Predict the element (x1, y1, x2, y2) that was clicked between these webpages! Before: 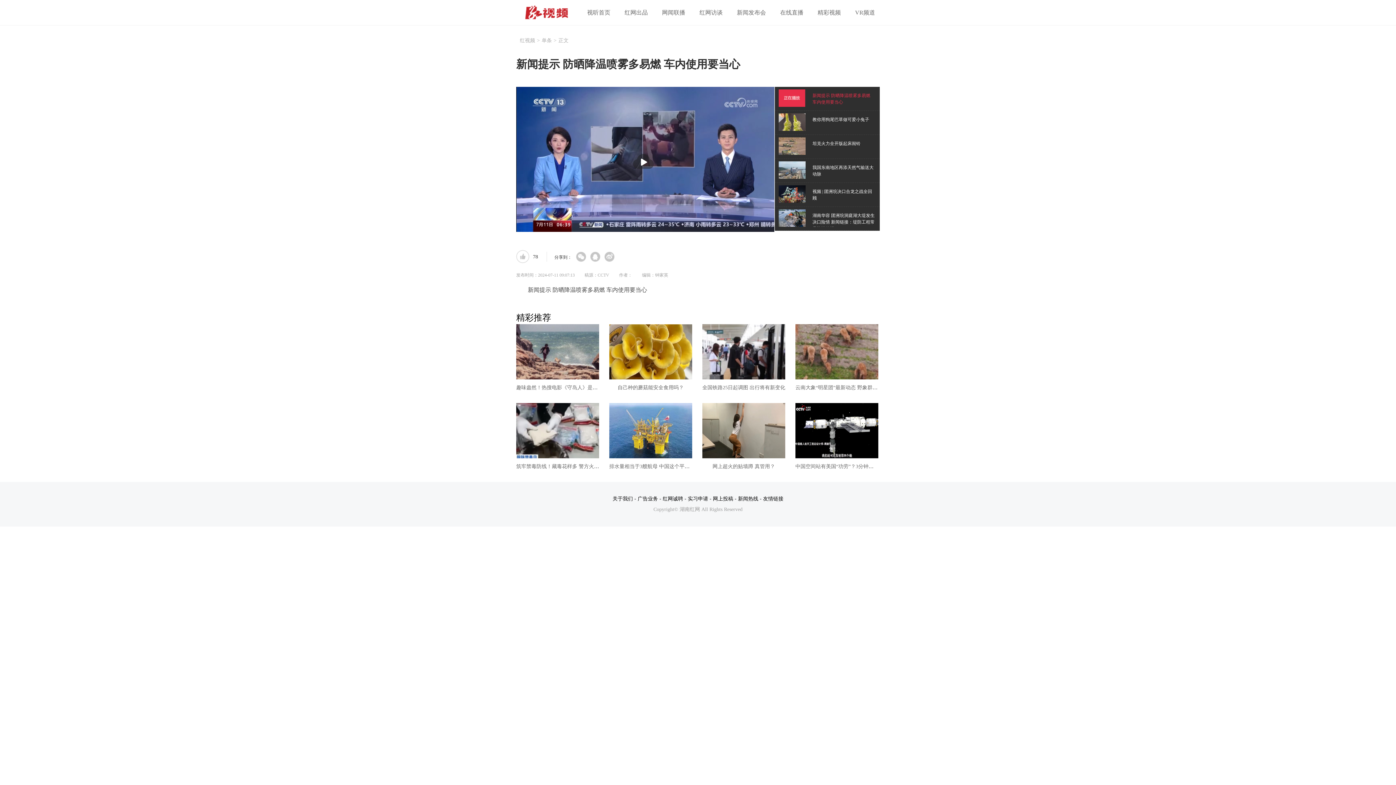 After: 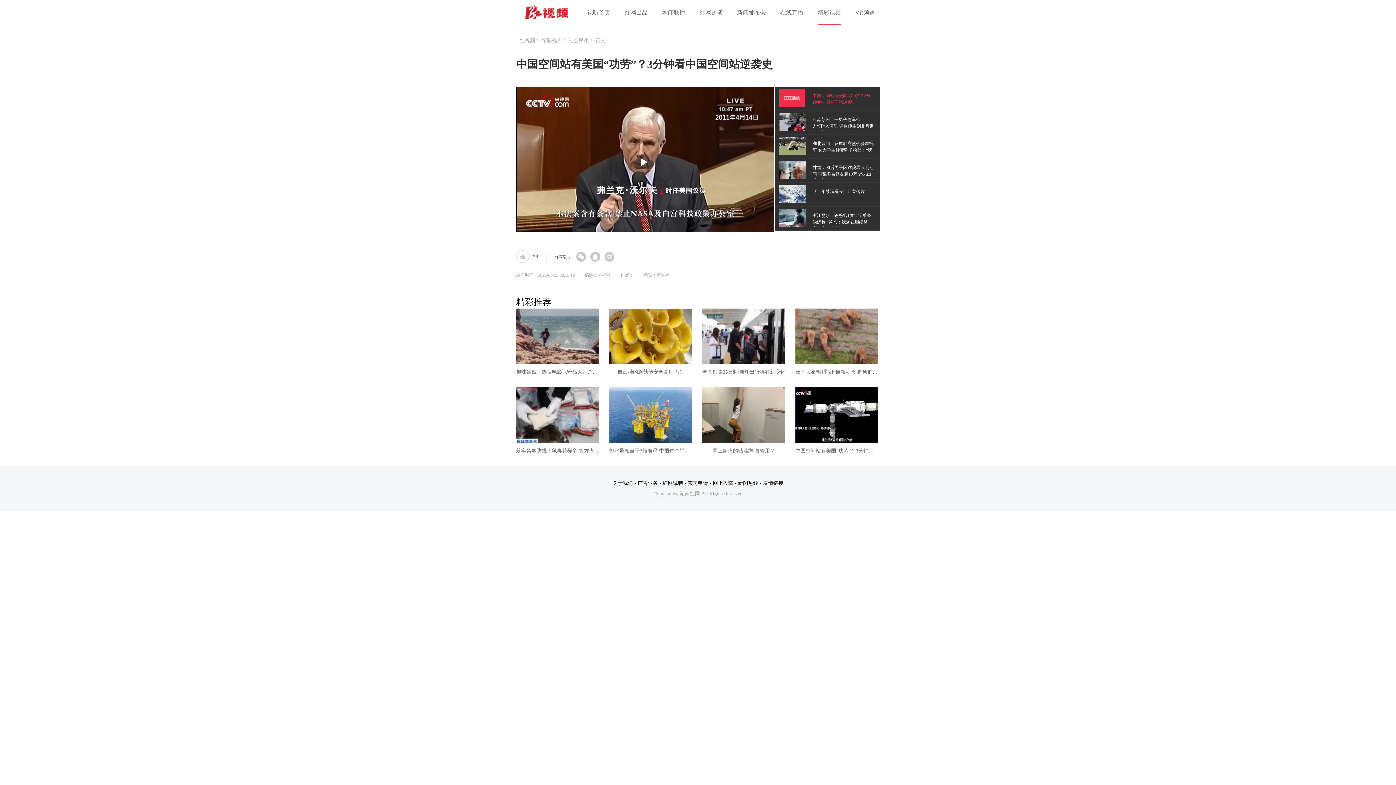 Action: label: 中国空间站有美国“功劳”？3分钟看中国空间站逆袭史 bbox: (795, 464, 914, 469)